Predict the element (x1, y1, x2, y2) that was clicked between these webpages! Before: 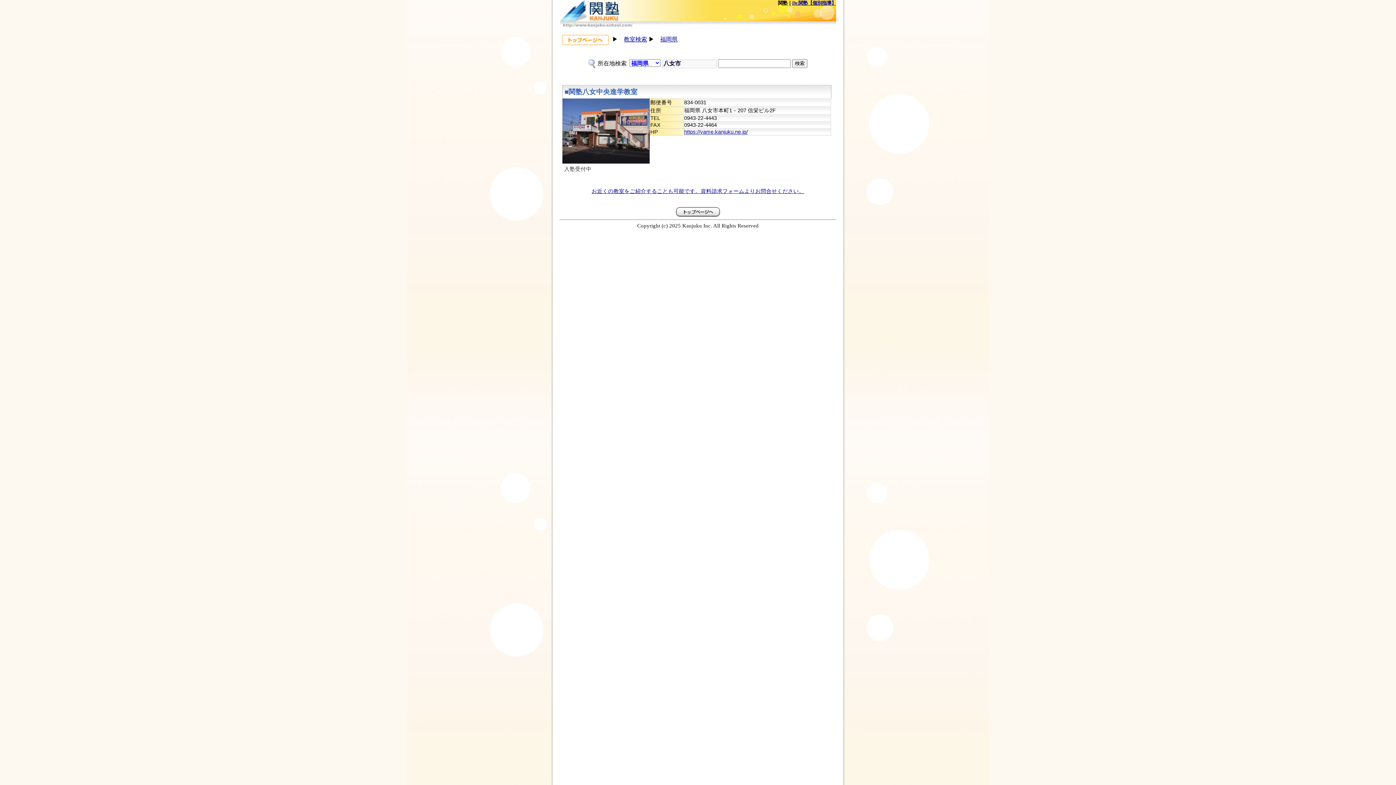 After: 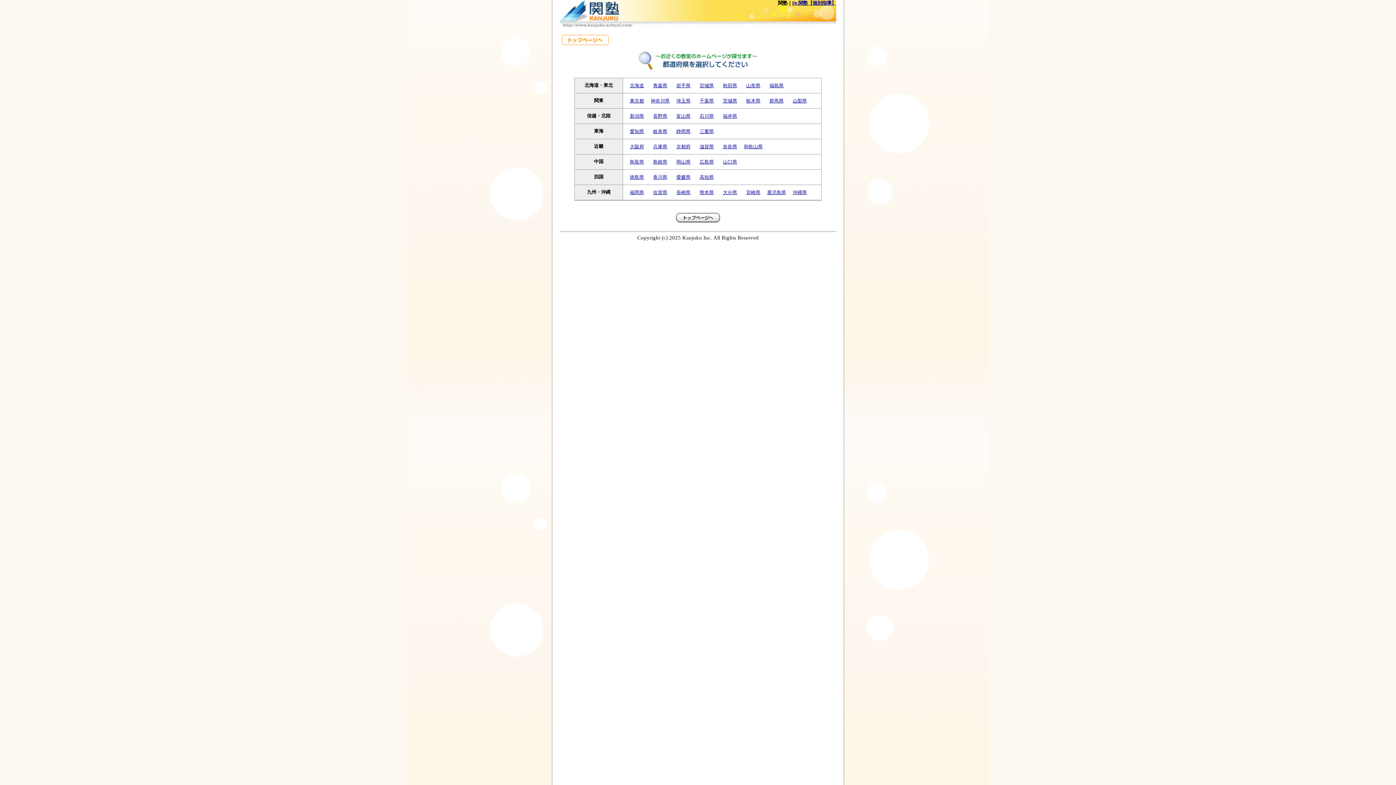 Action: bbox: (624, 36, 647, 42) label: 教室検索